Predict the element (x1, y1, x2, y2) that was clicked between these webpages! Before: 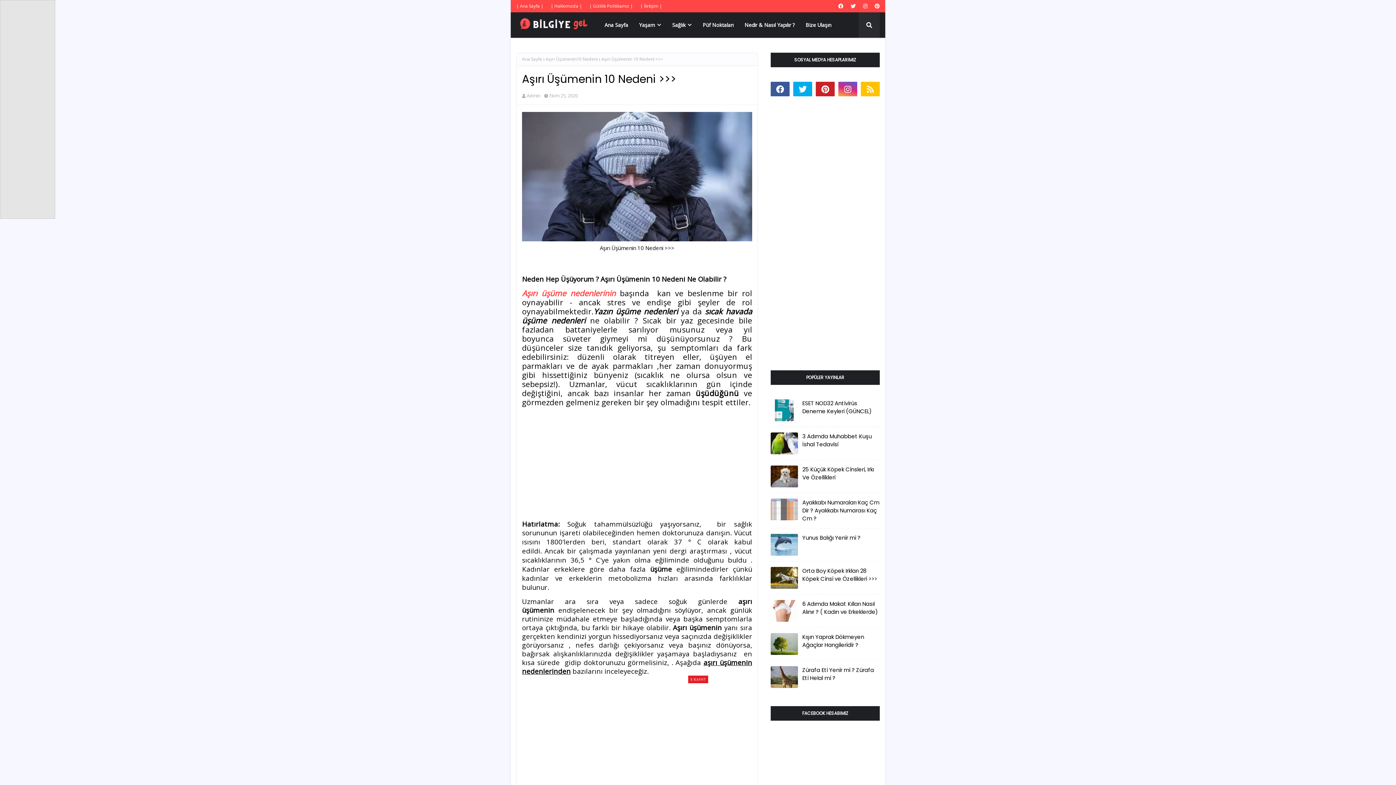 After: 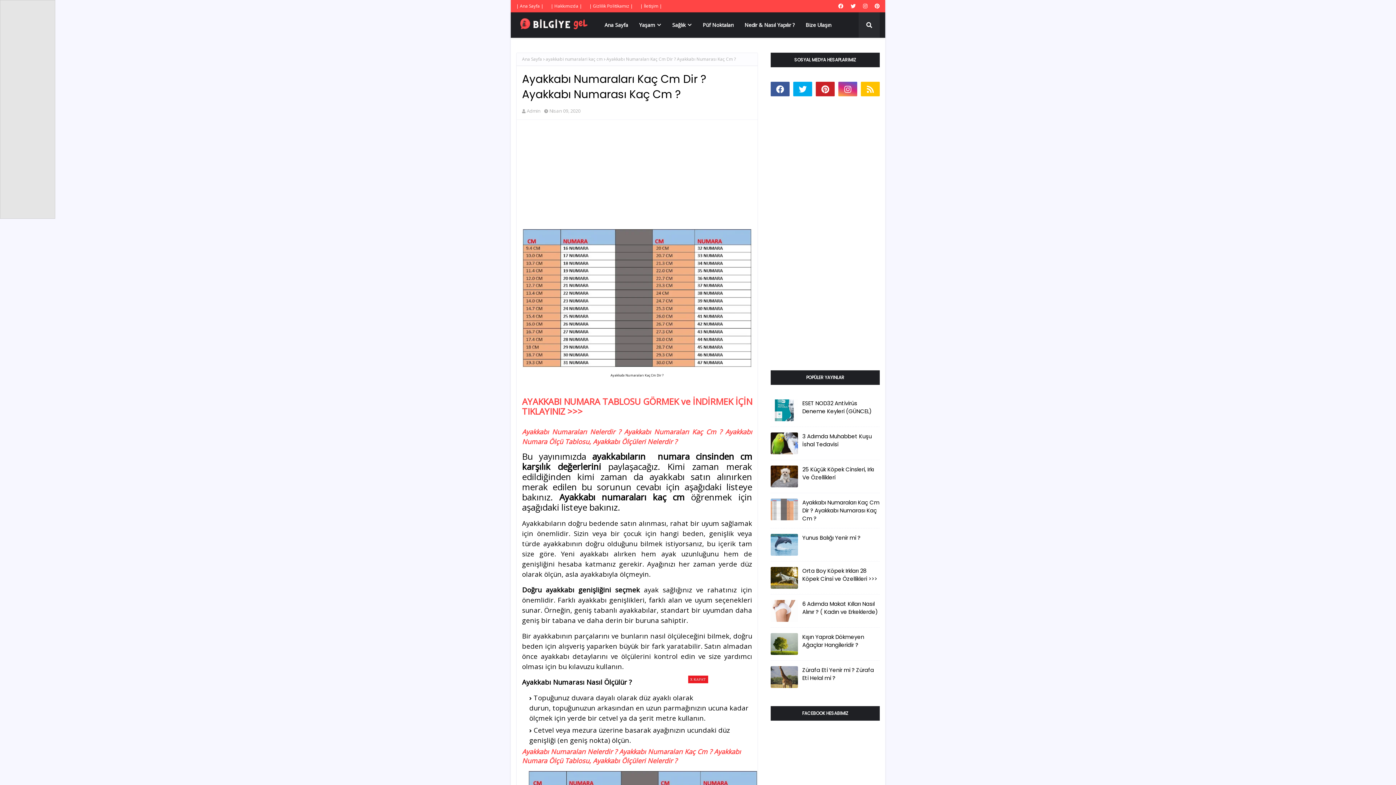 Action: bbox: (802, 498, 880, 522) label: Ayakkabı Numaraları Kaç Cm Dir ? Ayakkabı Numarası Kaç Cm ?